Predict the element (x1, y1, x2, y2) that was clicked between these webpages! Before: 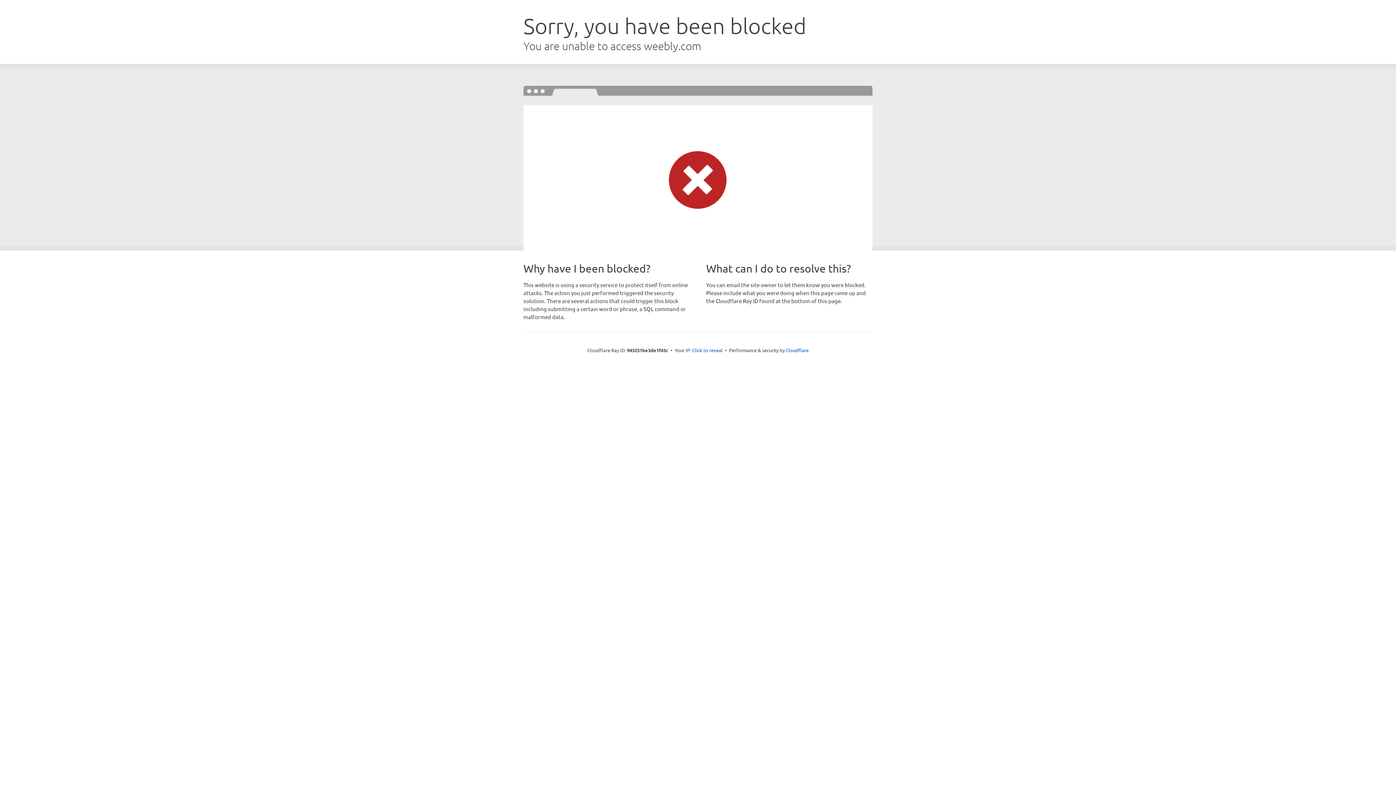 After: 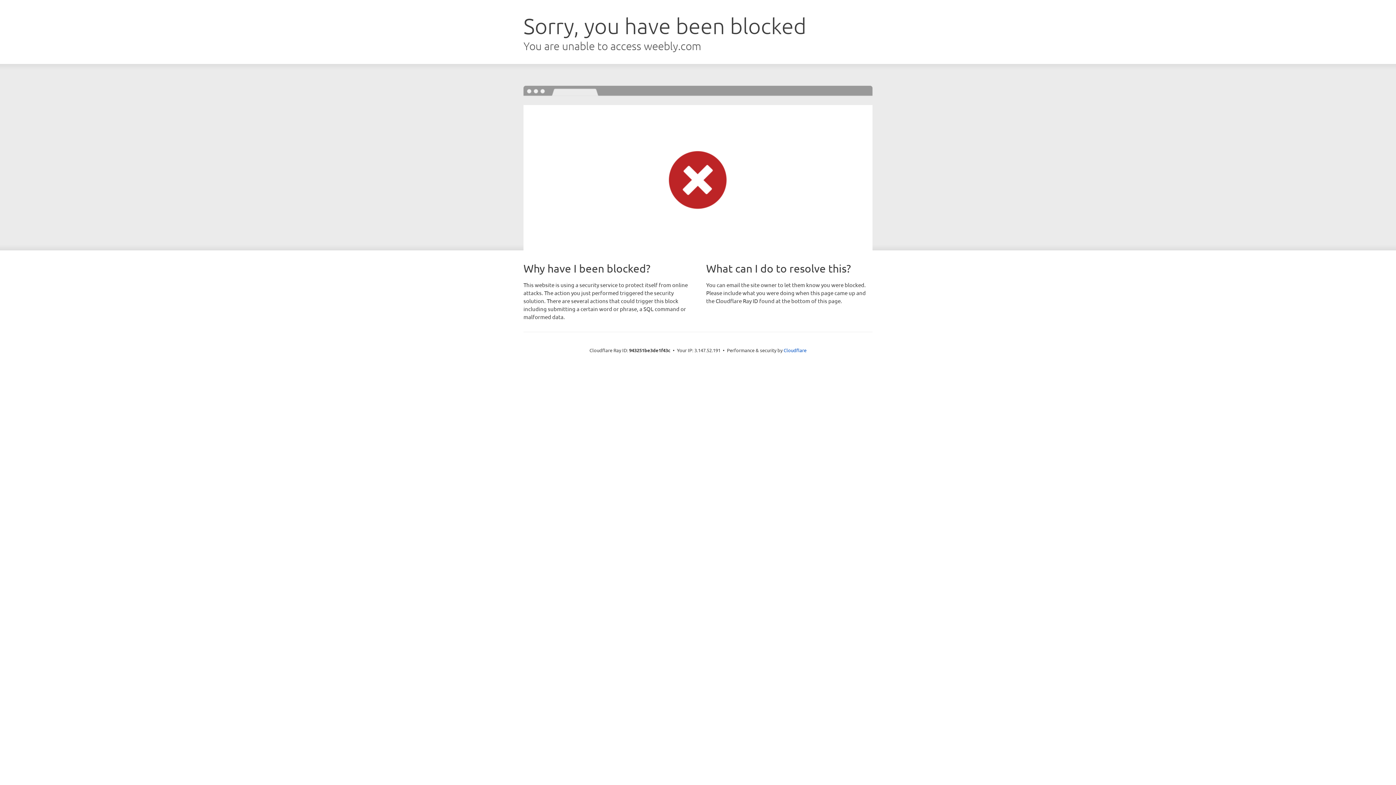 Action: label: Click to reveal bbox: (692, 346, 722, 353)